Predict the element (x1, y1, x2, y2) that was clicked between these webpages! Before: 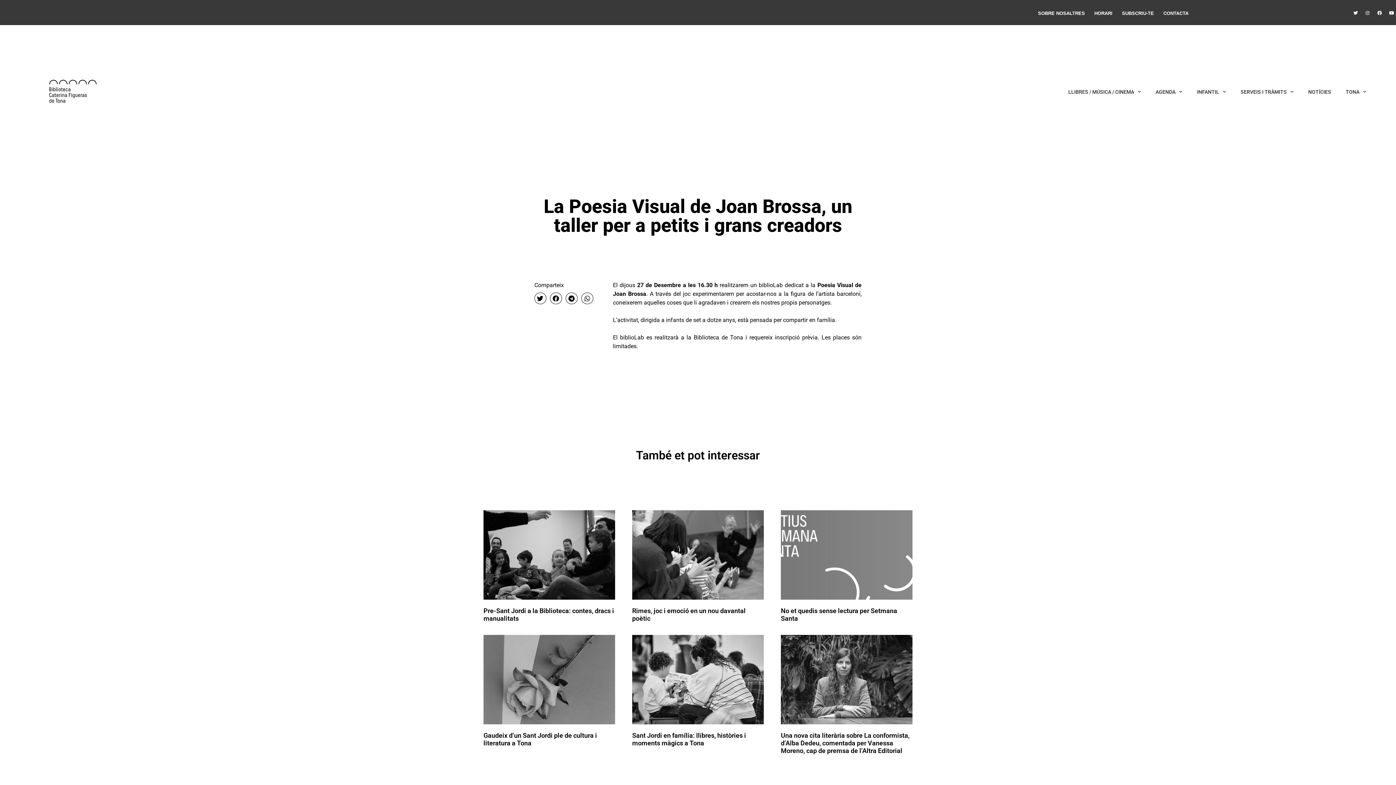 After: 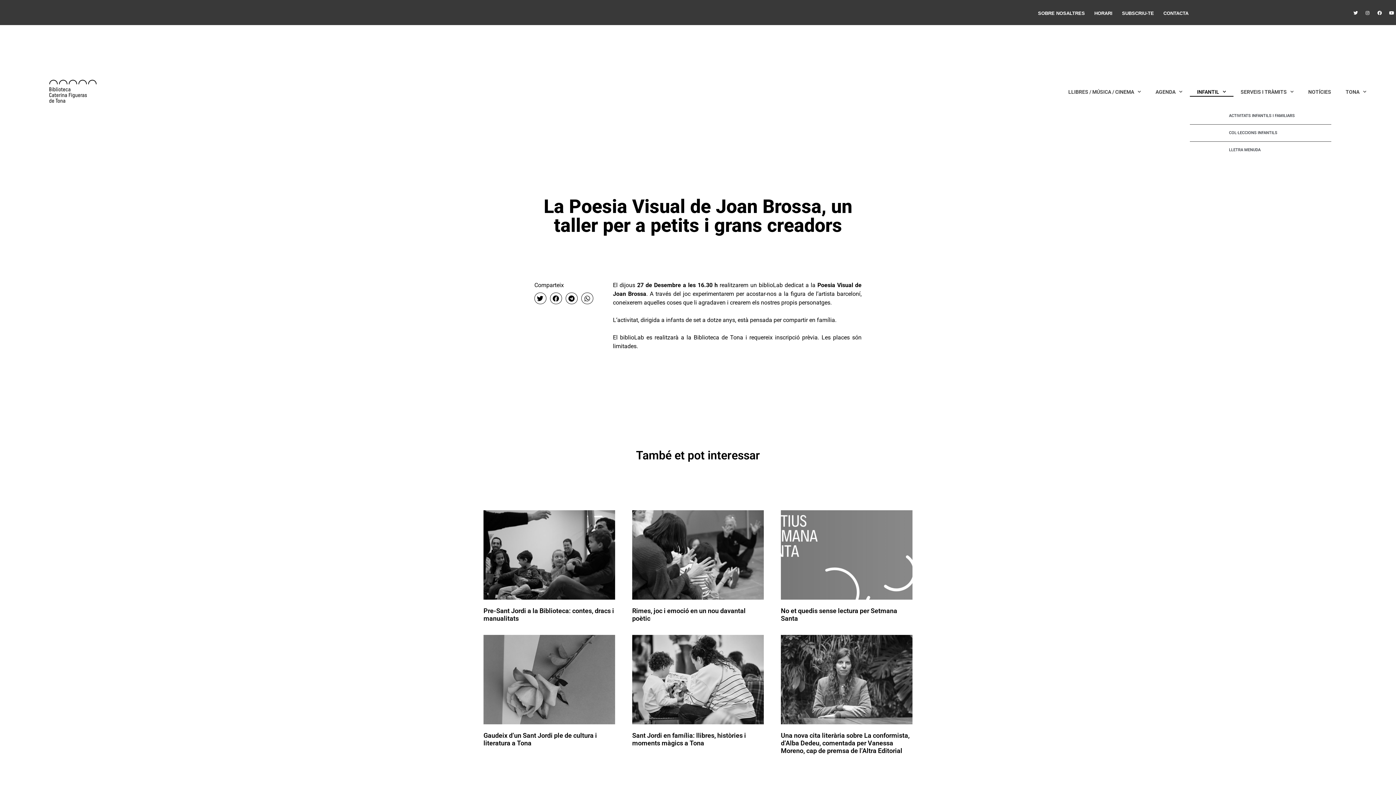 Action: label: INFANTIL bbox: (1190, 87, 1233, 96)